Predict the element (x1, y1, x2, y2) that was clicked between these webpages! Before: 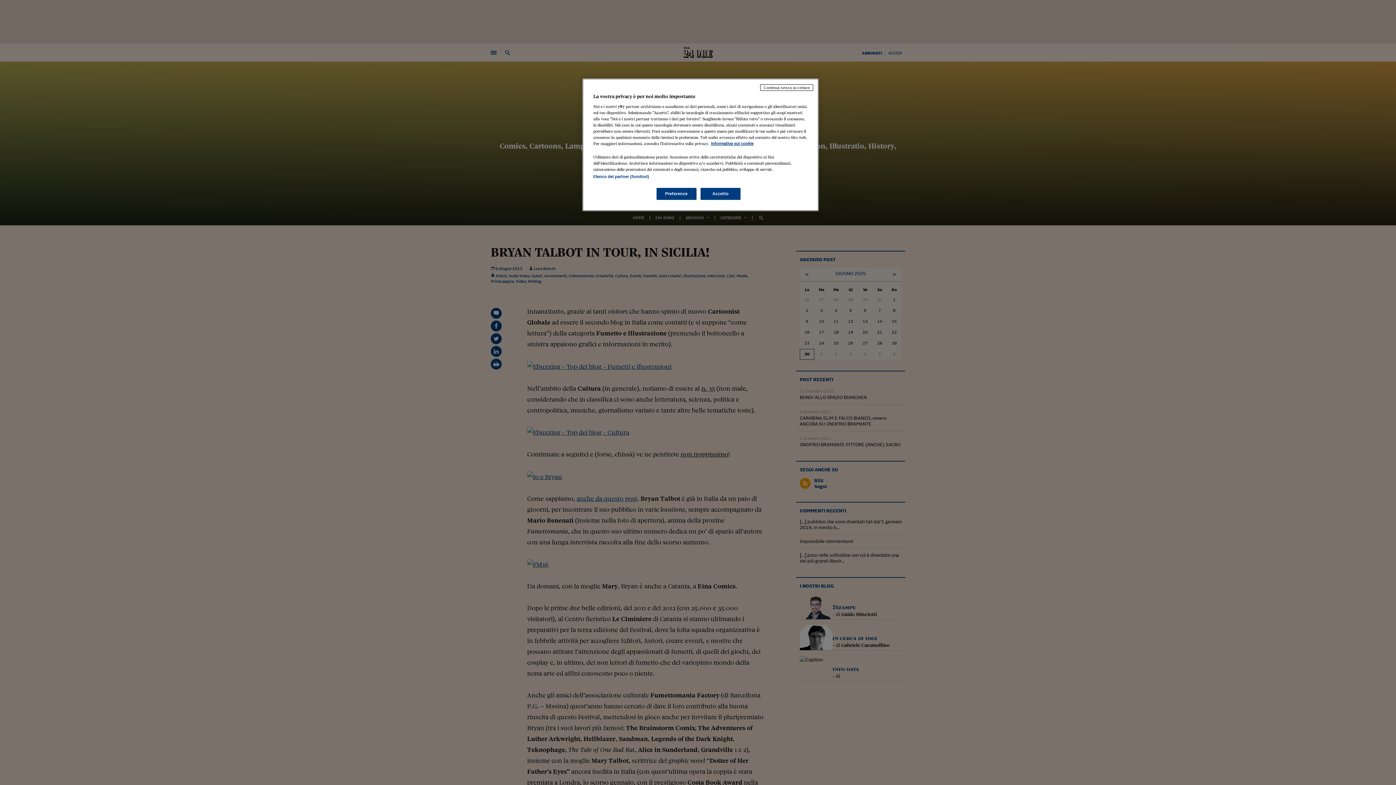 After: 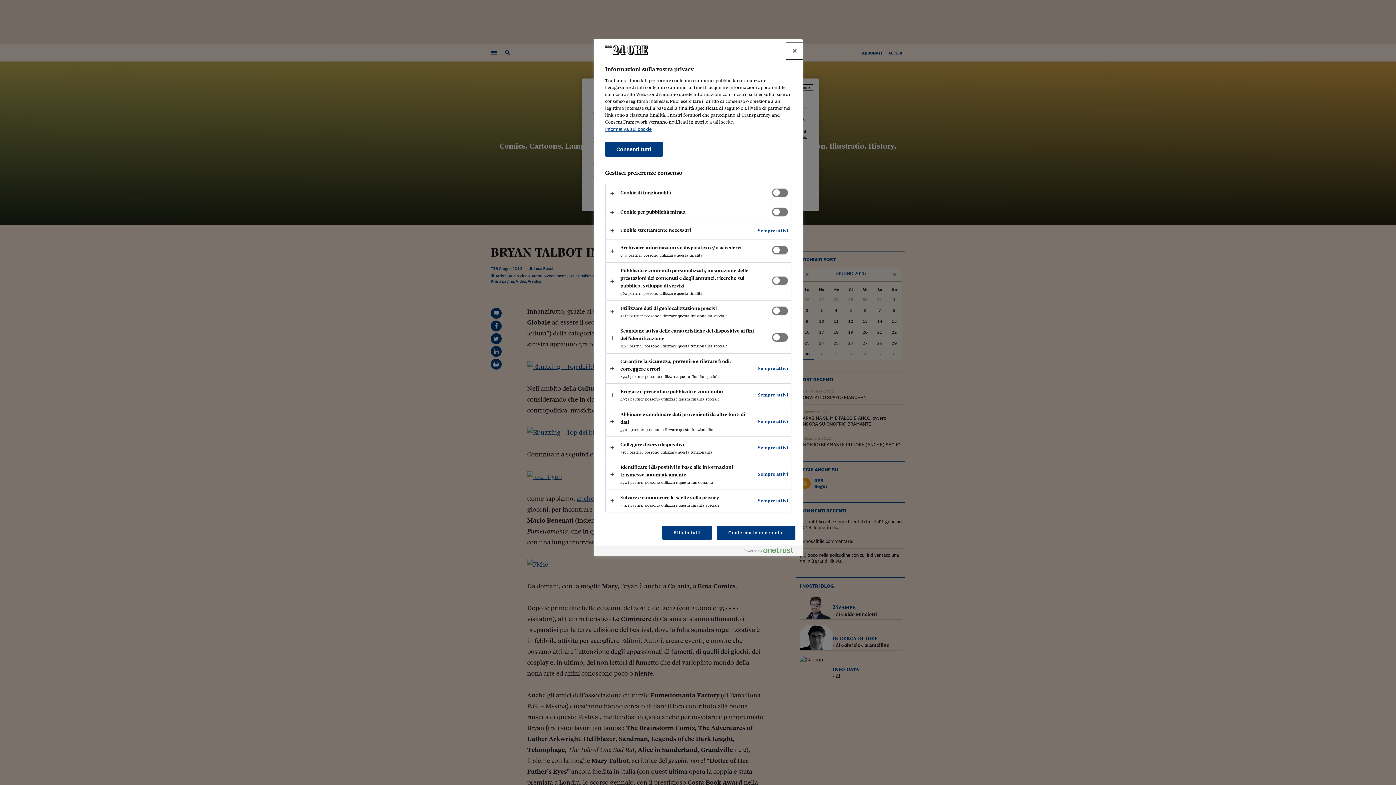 Action: bbox: (656, 188, 696, 200) label: Preferenze